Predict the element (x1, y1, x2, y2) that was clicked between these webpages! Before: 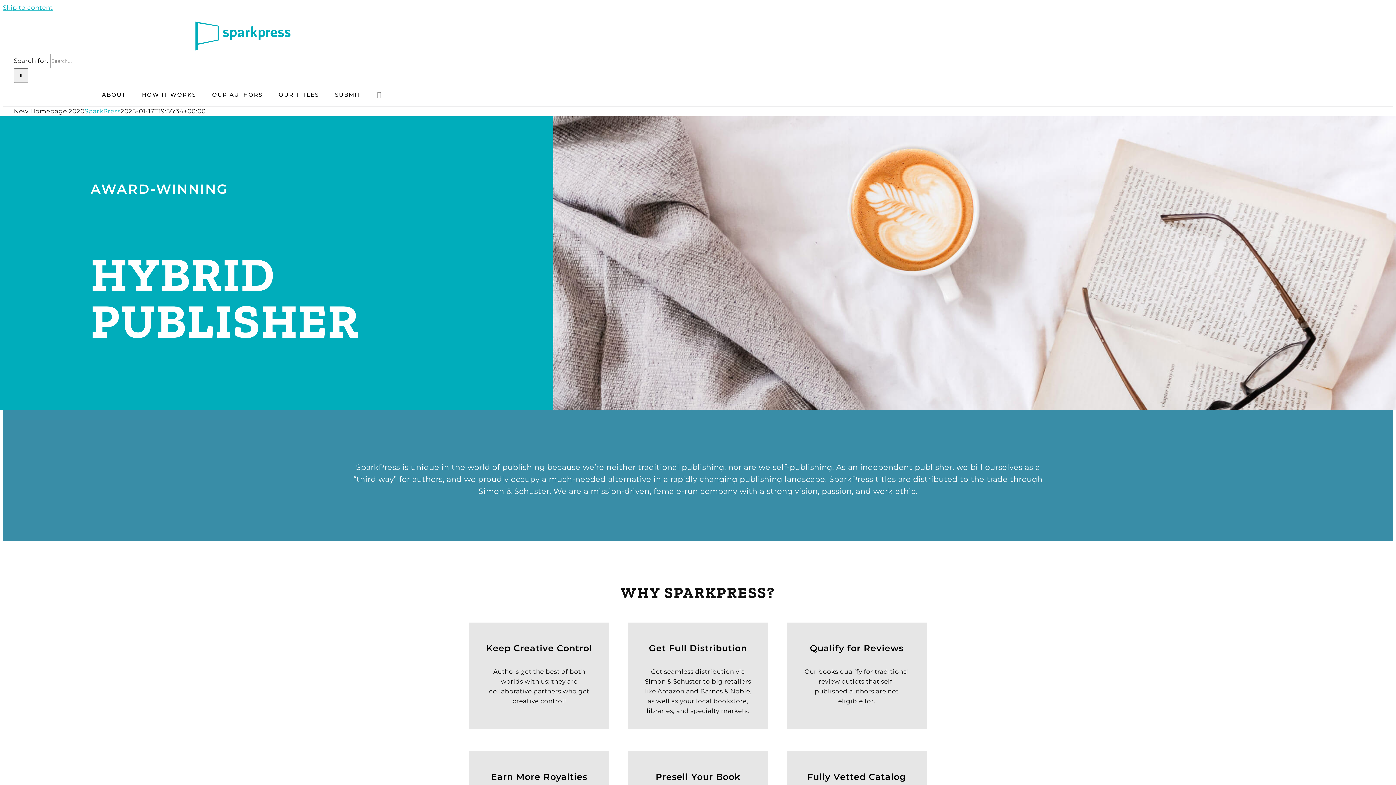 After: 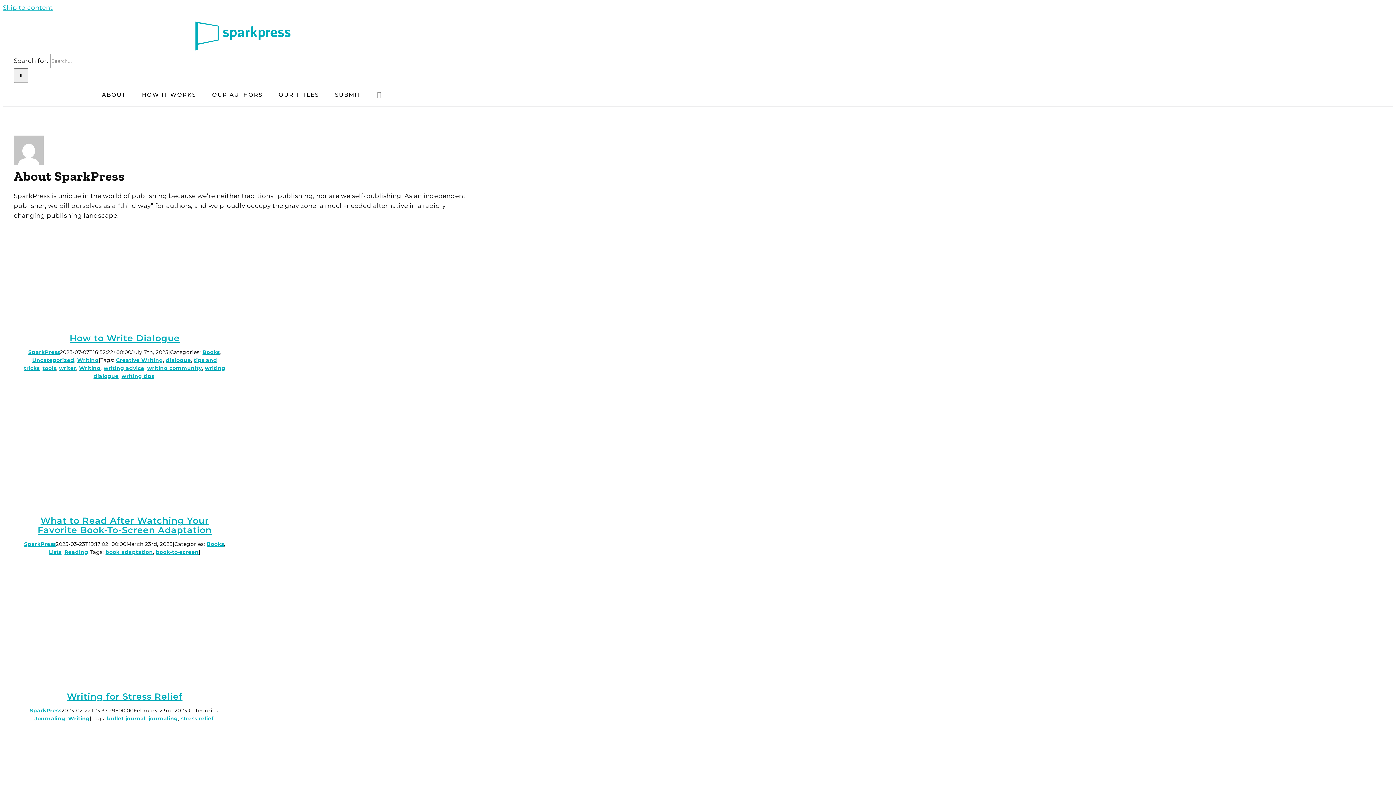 Action: label: SparkPress bbox: (84, 107, 120, 114)